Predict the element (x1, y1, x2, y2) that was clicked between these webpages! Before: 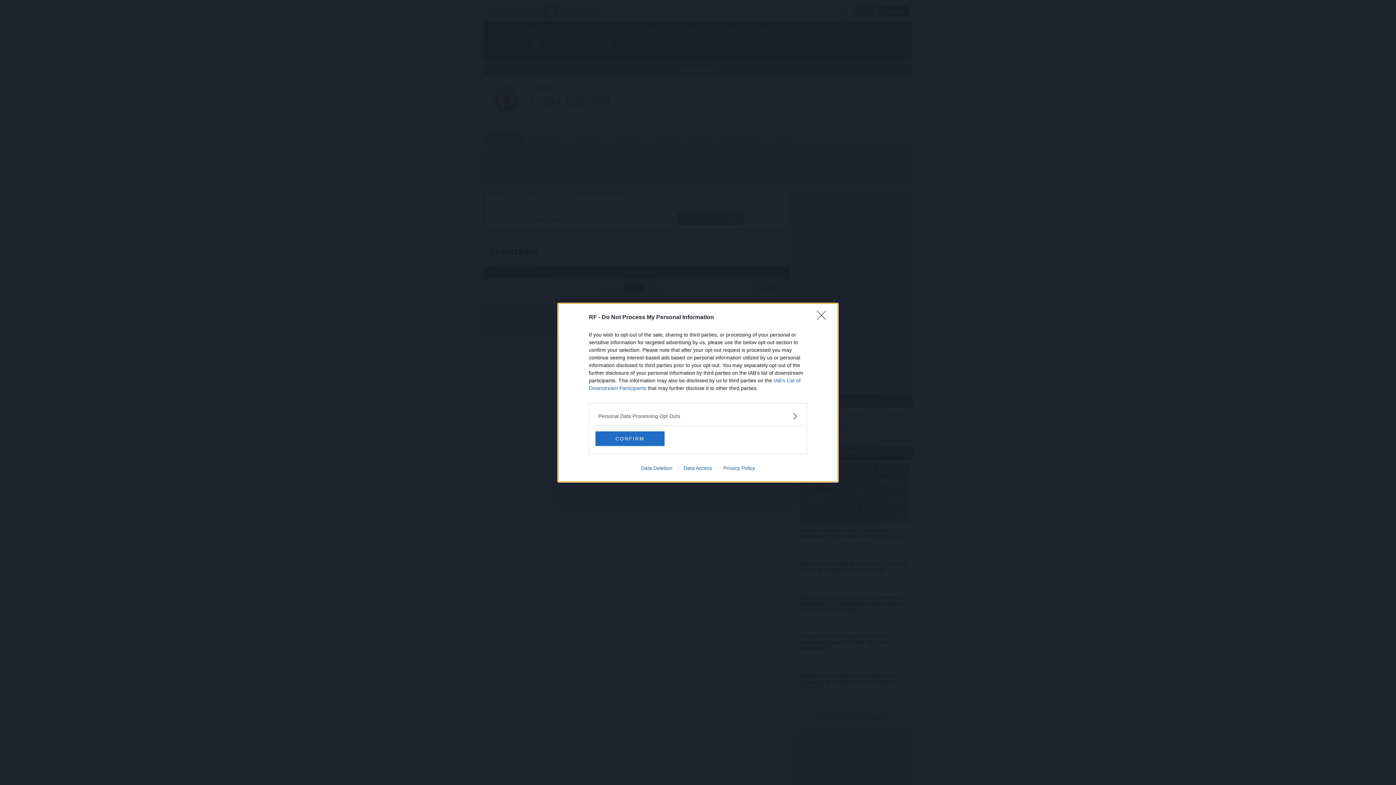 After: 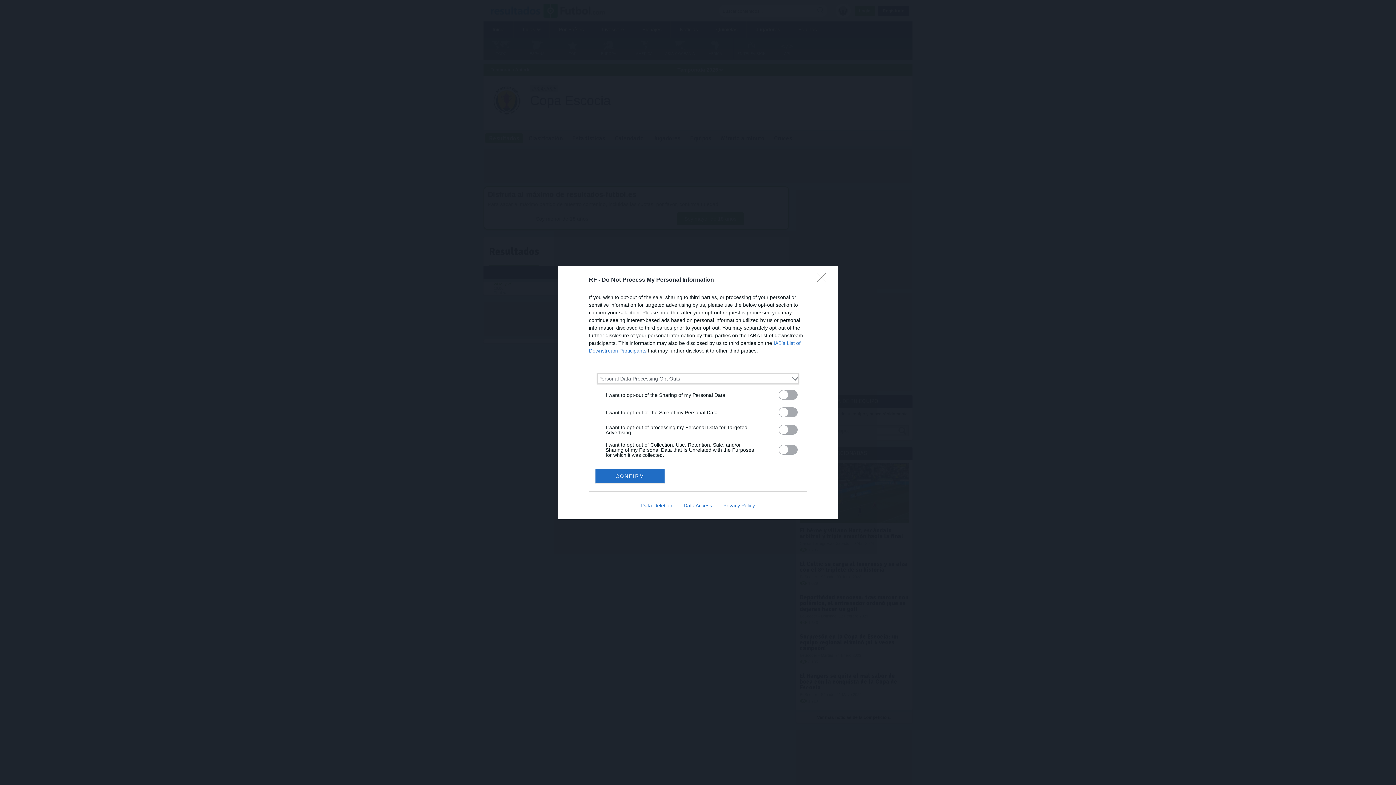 Action: bbox: (598, 412, 797, 420) label: Opt-Outs